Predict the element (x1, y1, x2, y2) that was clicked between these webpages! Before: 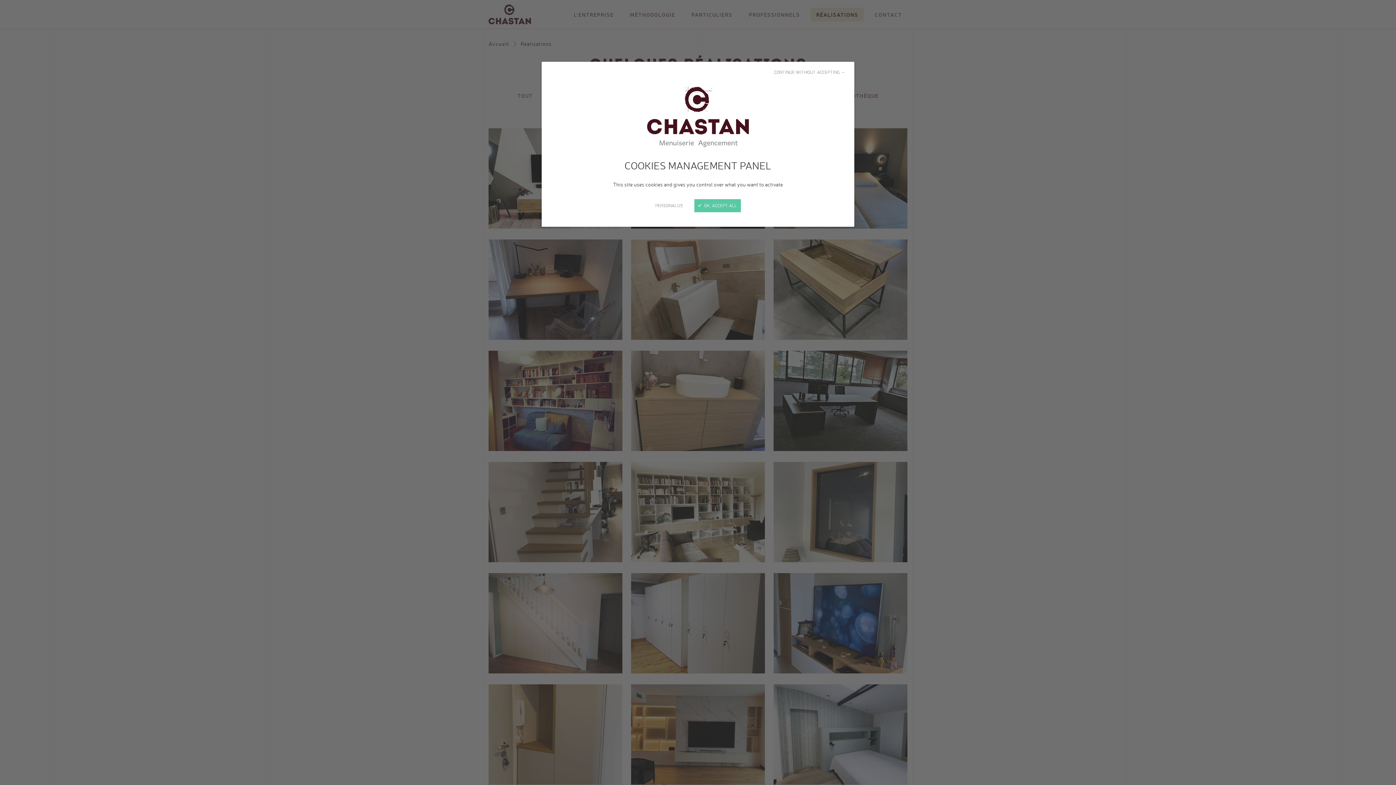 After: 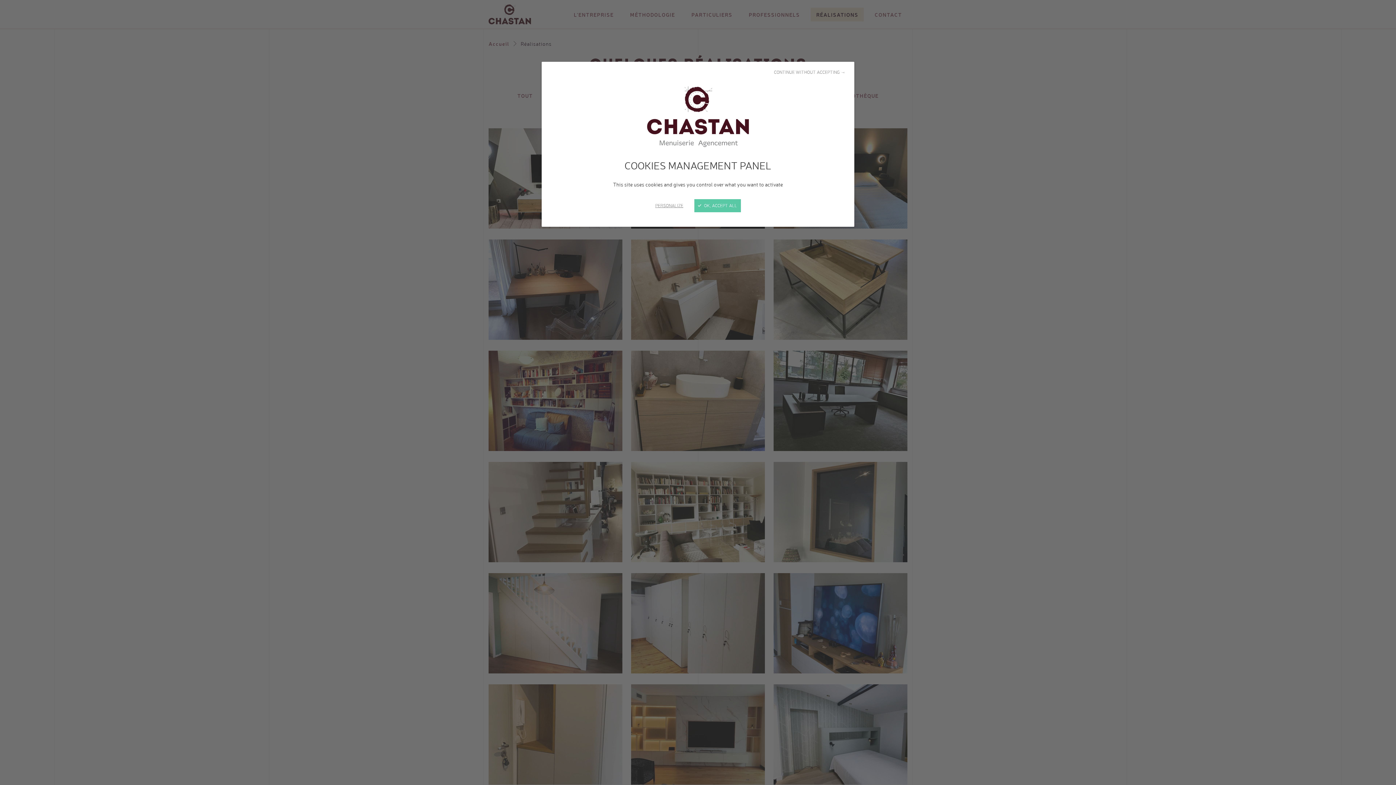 Action: bbox: (0, 0, 1396, 785) label: Close